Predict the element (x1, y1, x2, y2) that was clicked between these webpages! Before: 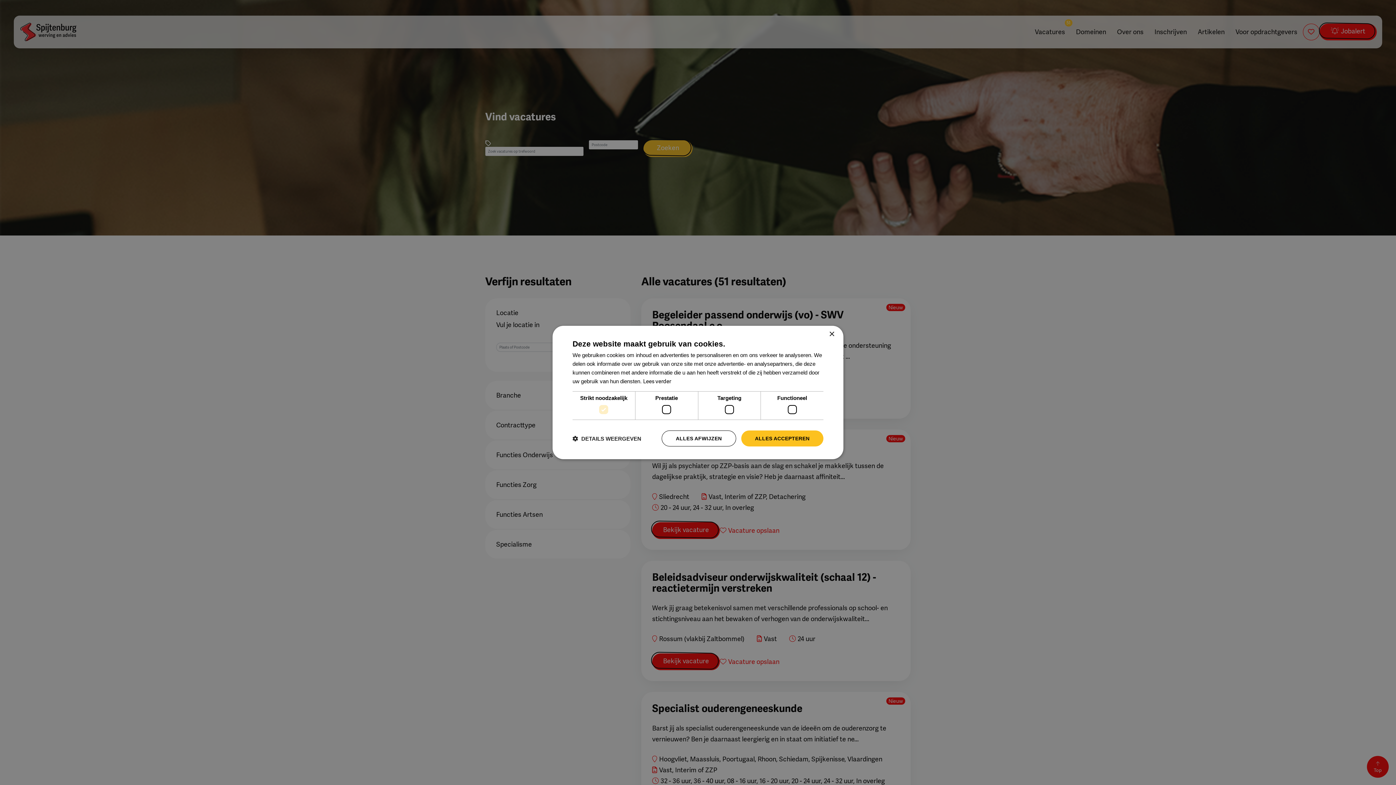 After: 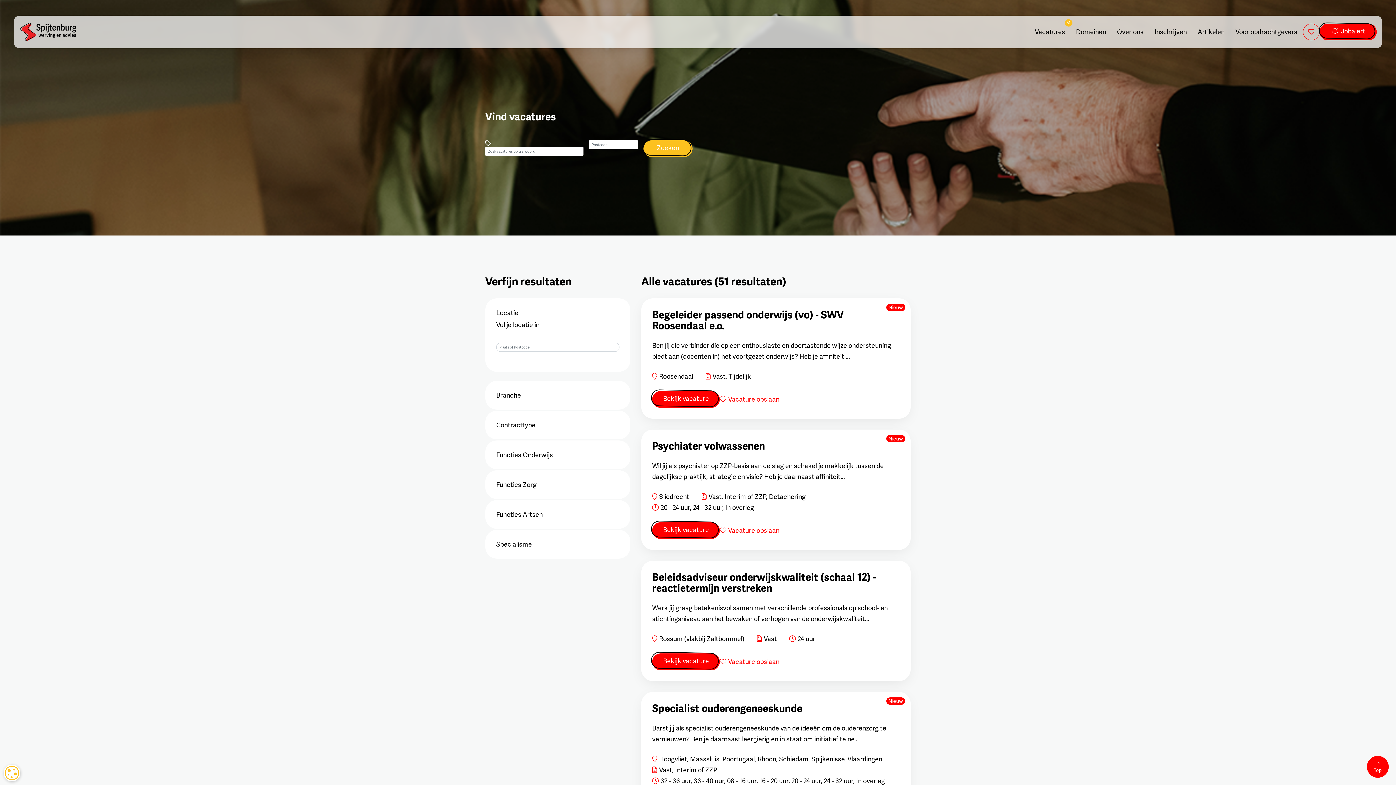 Action: label: ALLES AFWIJZEN bbox: (661, 430, 736, 446)